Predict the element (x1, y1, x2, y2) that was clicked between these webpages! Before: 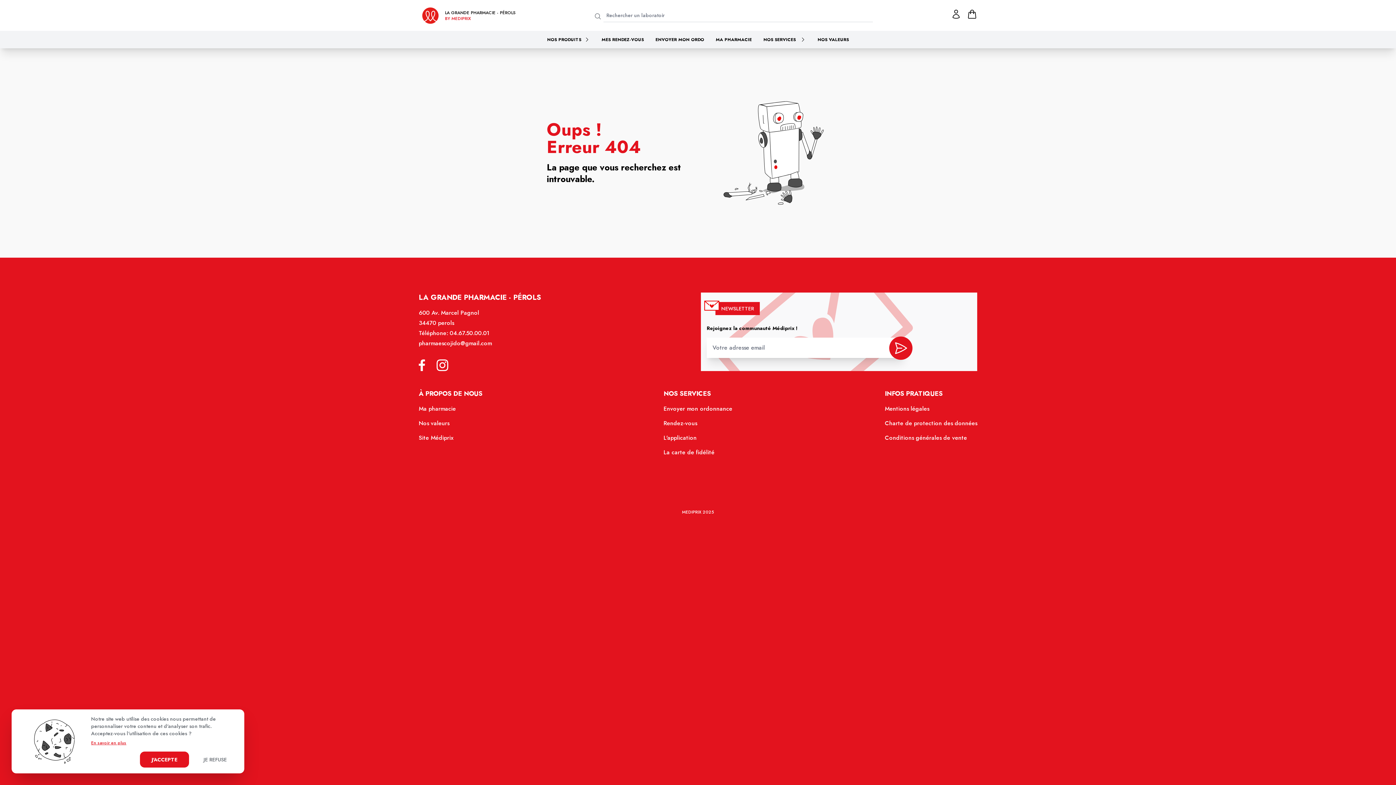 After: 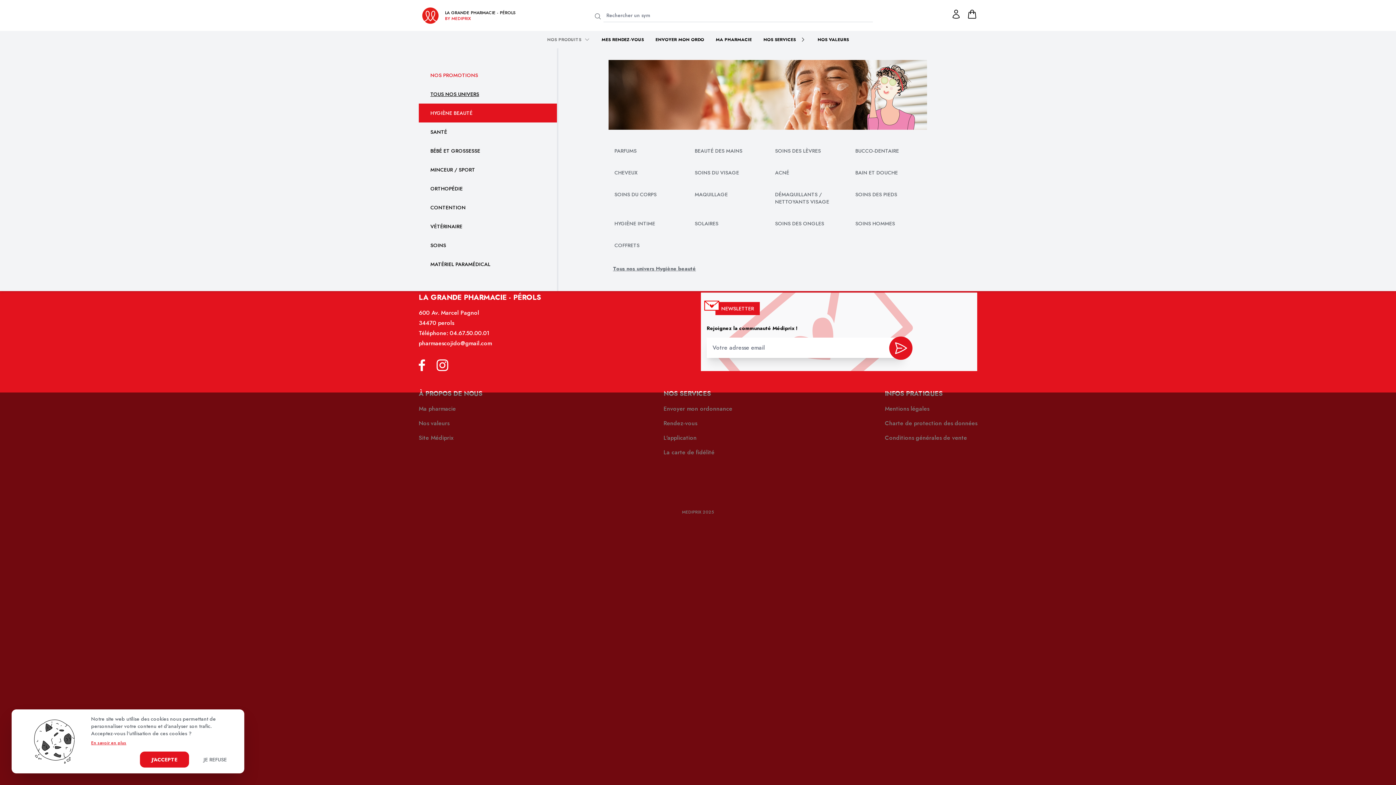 Action: bbox: (547, 36, 590, 42) label: NOS PRODUITS